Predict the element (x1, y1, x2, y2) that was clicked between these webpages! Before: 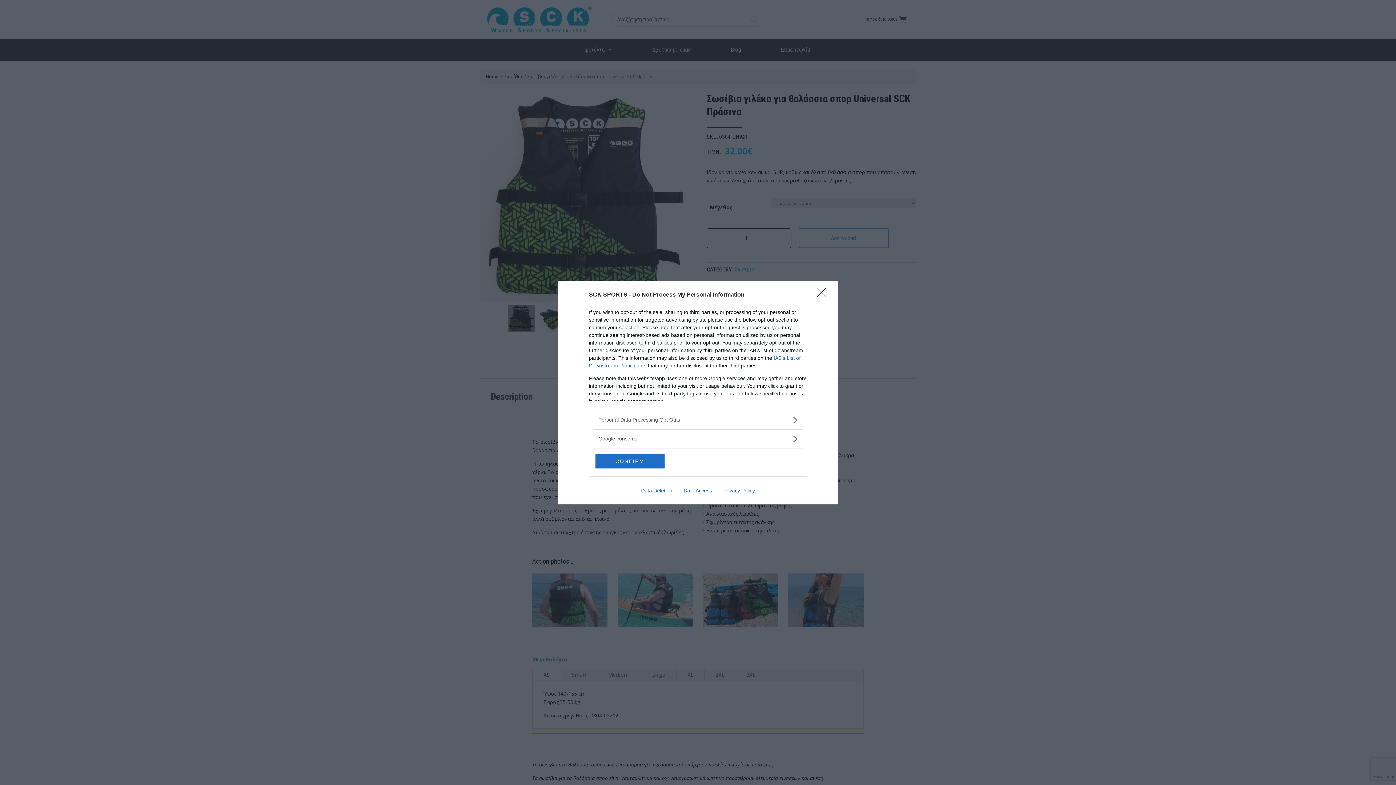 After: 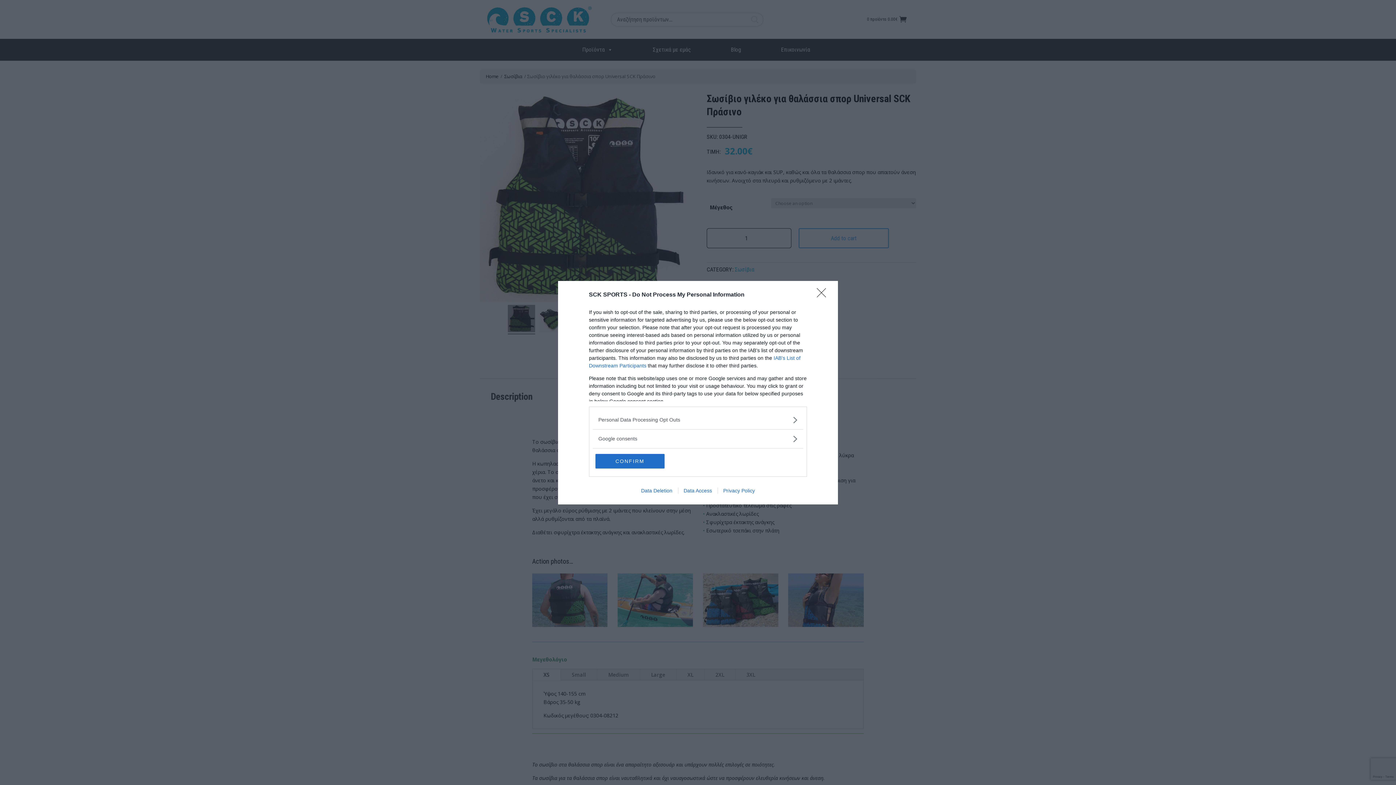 Action: label: Privacy Policy bbox: (717, 487, 760, 493)